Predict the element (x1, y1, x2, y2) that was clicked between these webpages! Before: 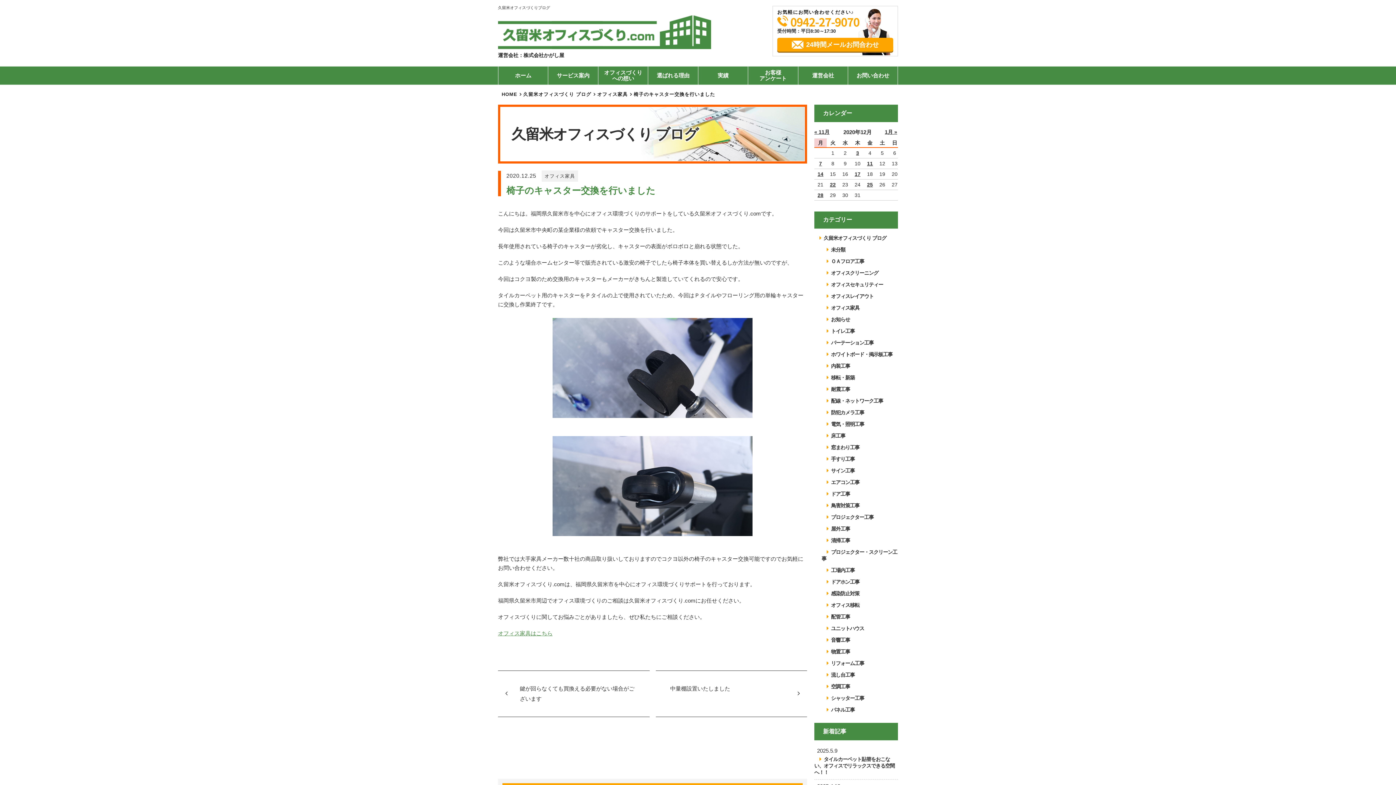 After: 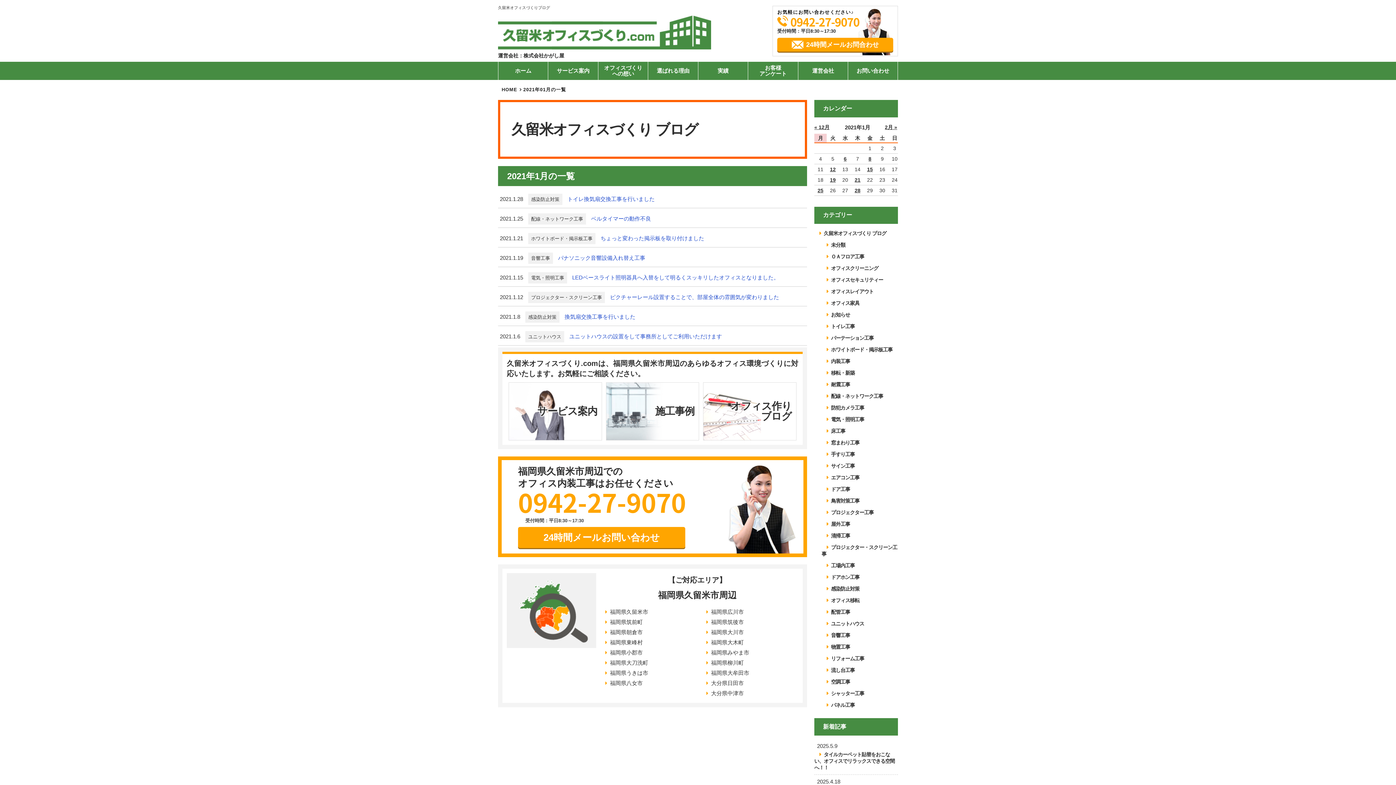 Action: label: 1月 » bbox: (885, 128, 897, 134)